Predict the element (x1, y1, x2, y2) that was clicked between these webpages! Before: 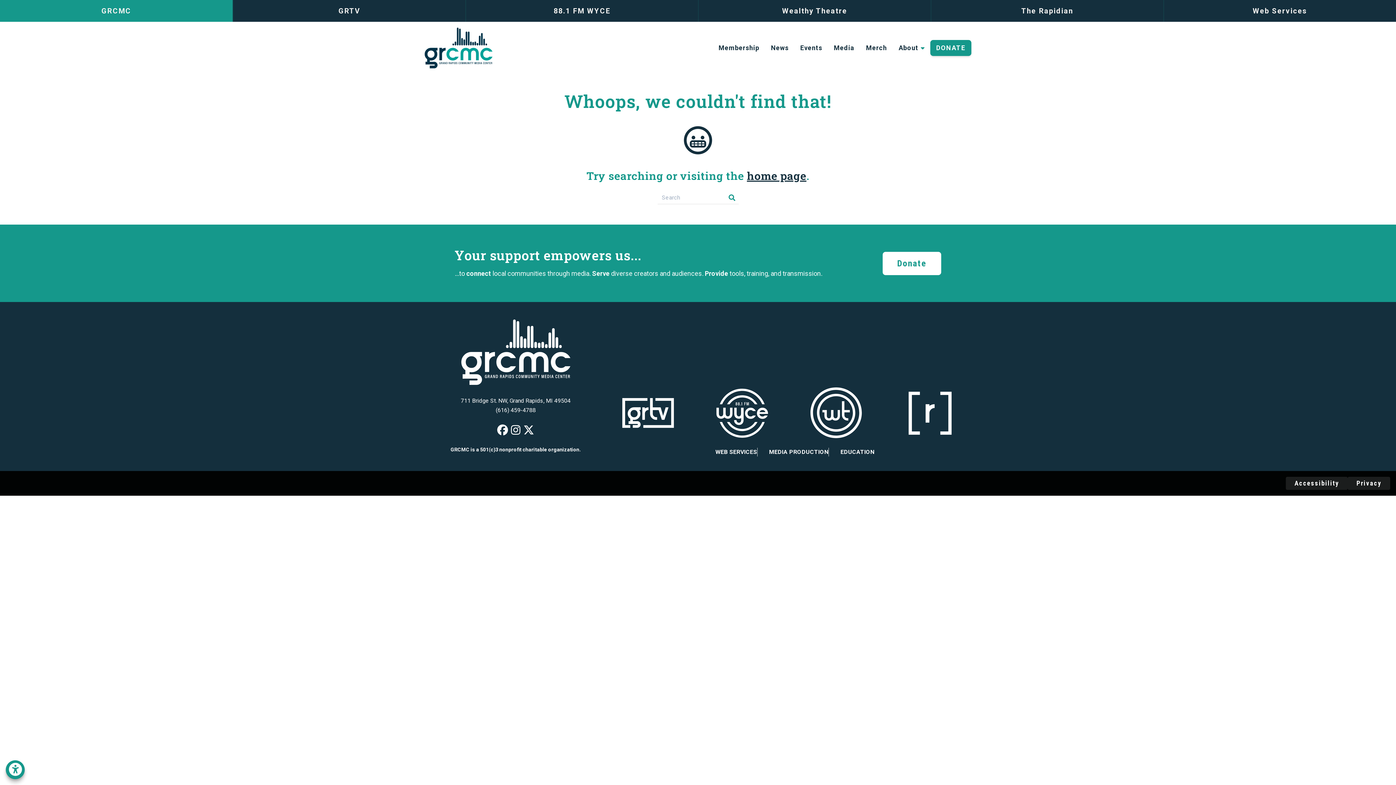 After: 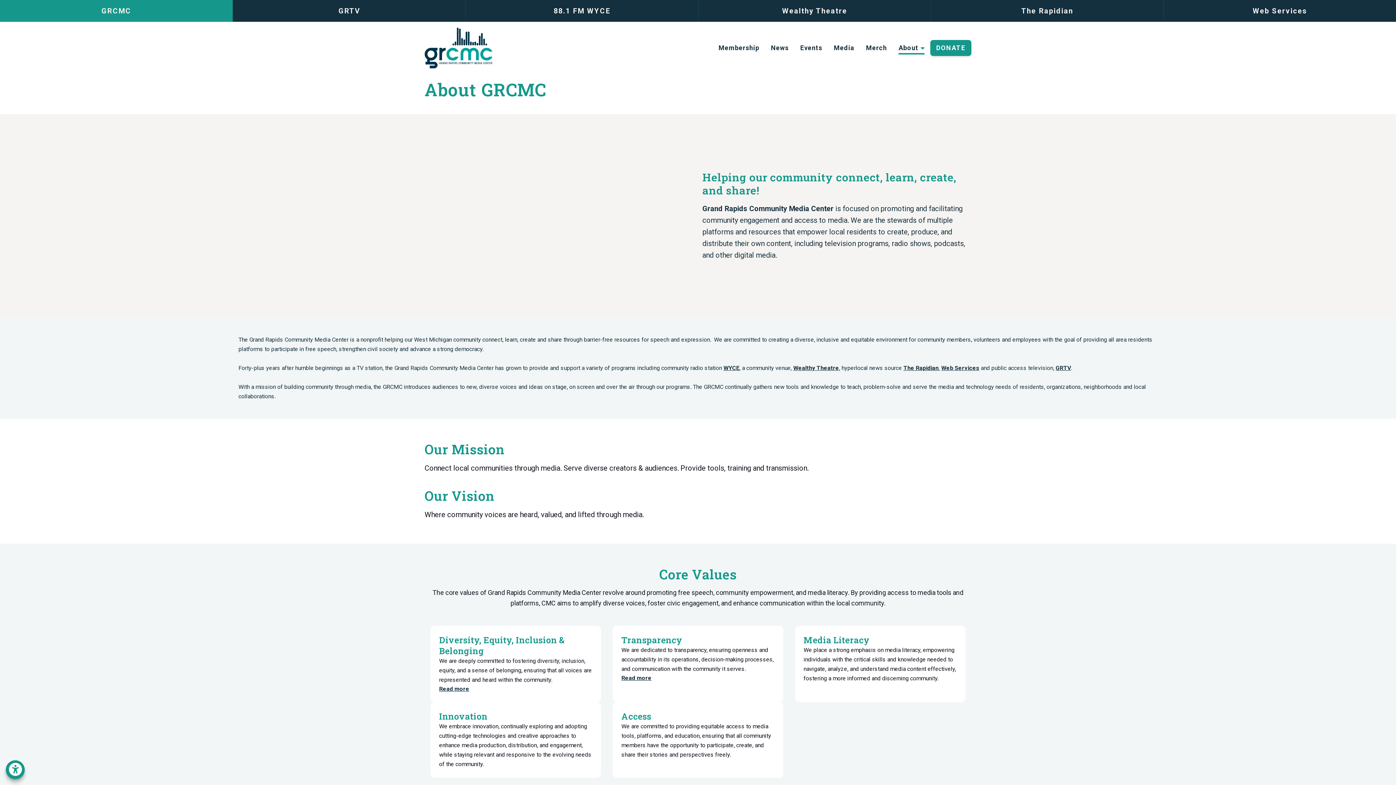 Action: bbox: (893, 40, 930, 56) label: About 